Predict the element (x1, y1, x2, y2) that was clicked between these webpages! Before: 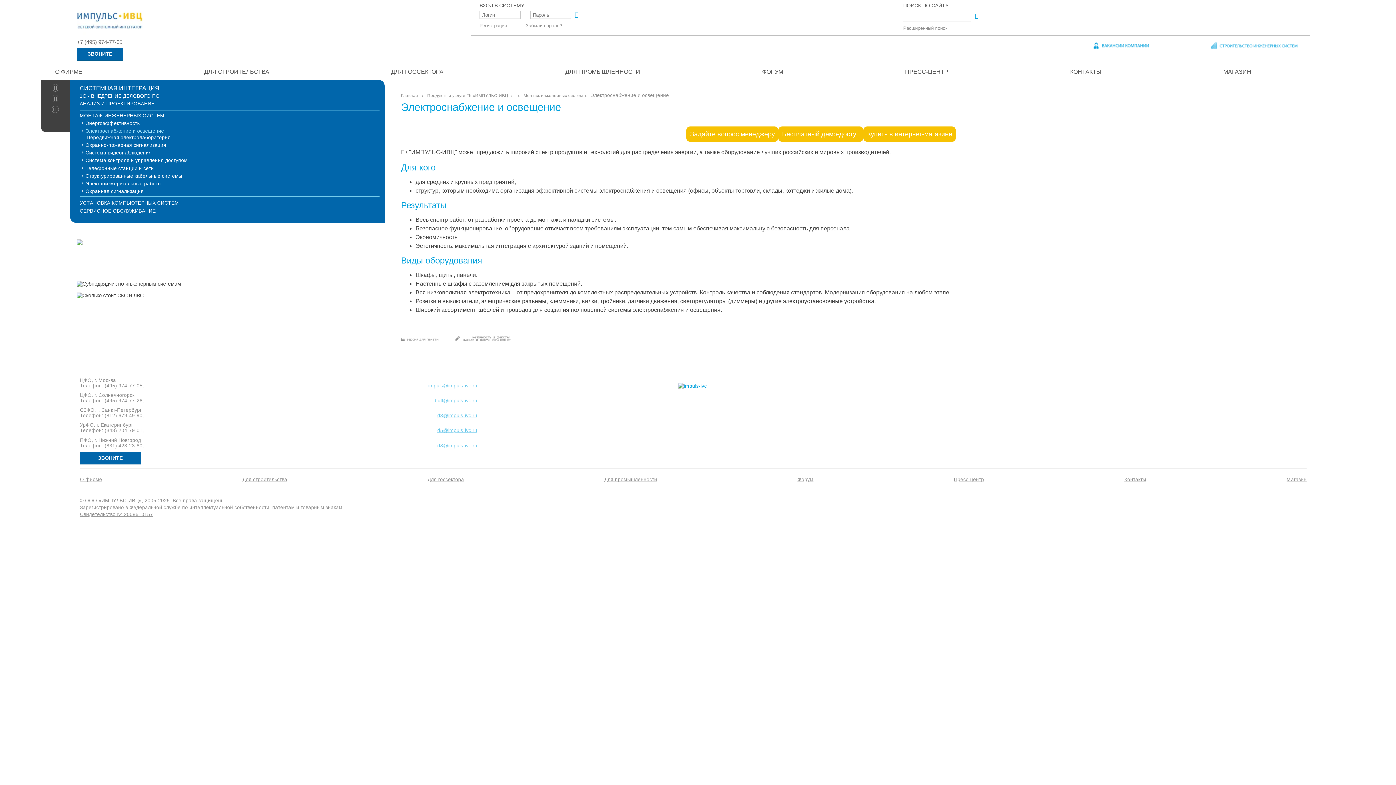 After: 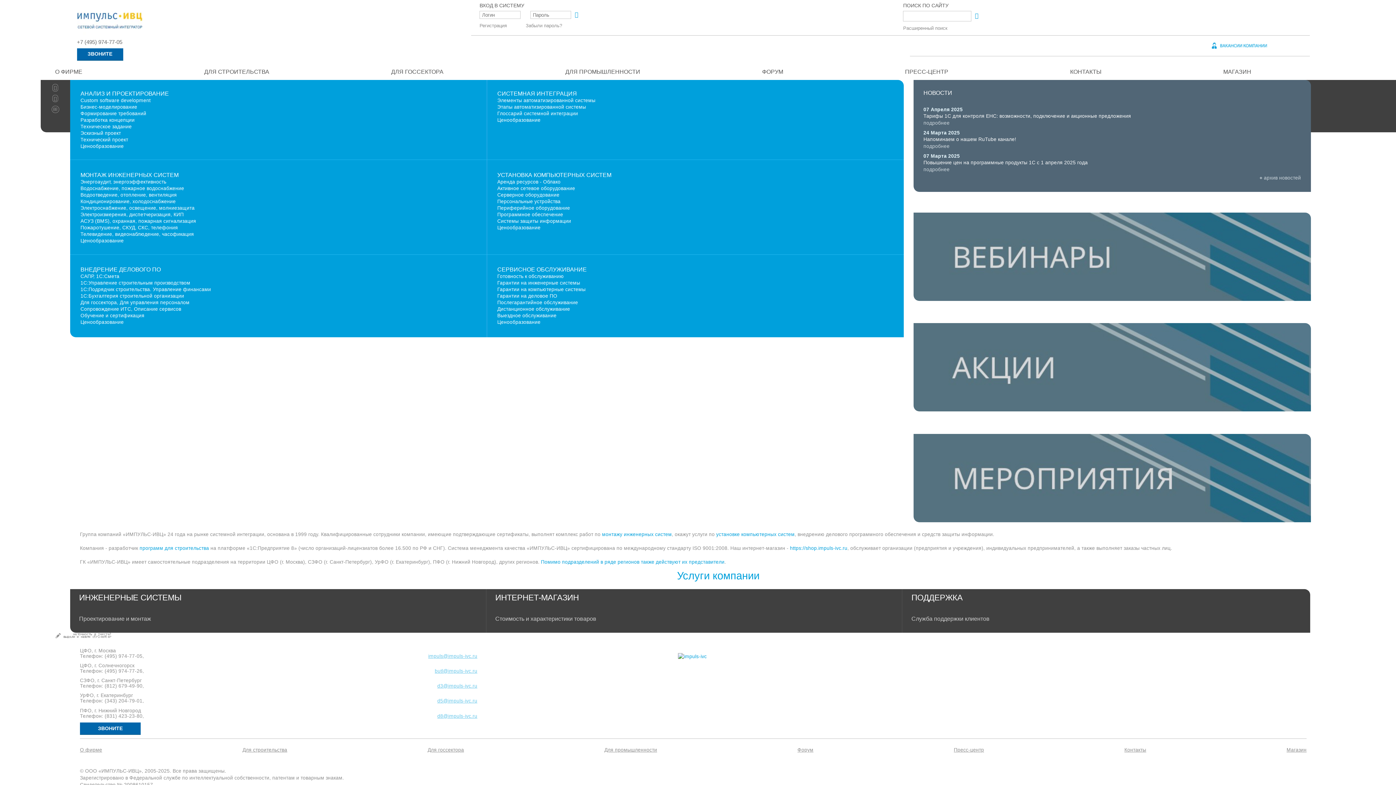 Action: bbox: (76, 32, 142, 38)